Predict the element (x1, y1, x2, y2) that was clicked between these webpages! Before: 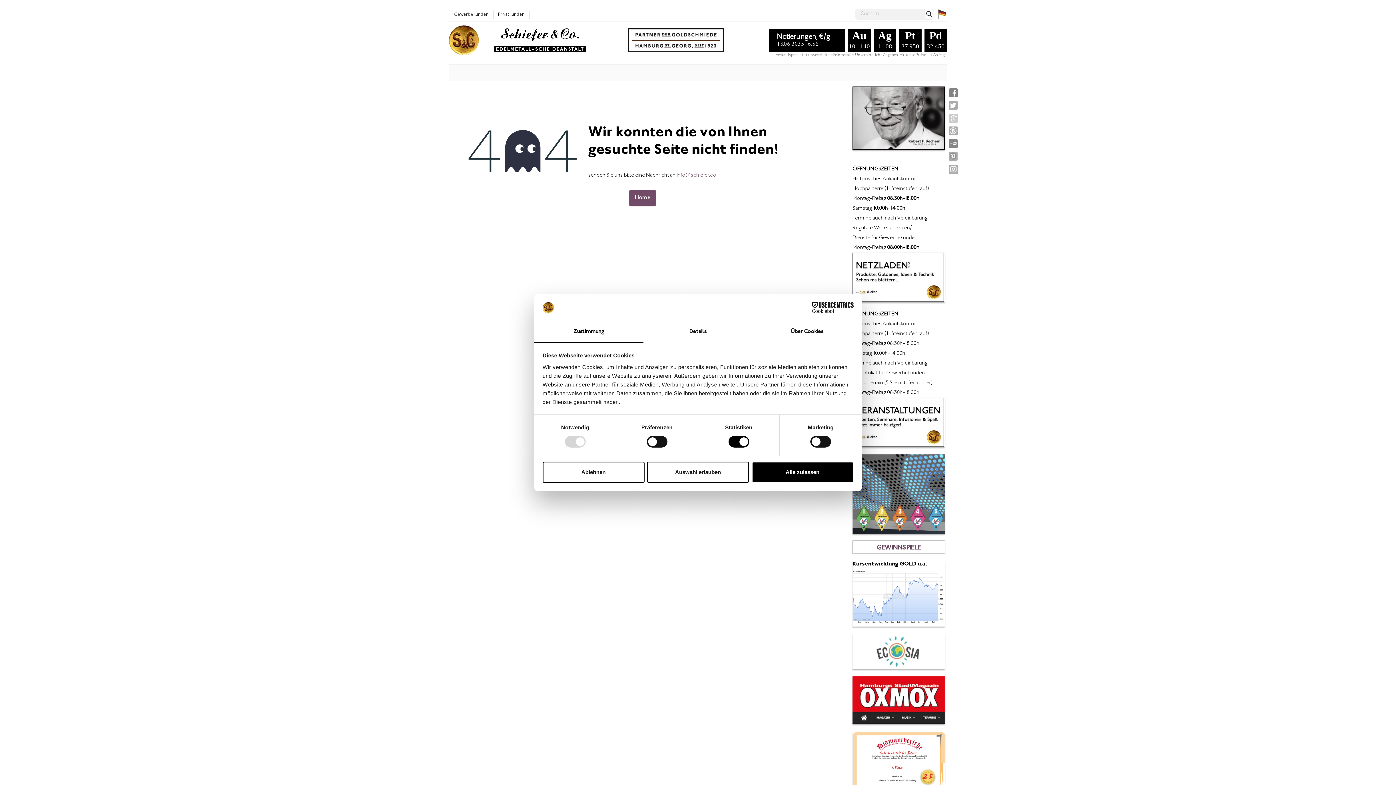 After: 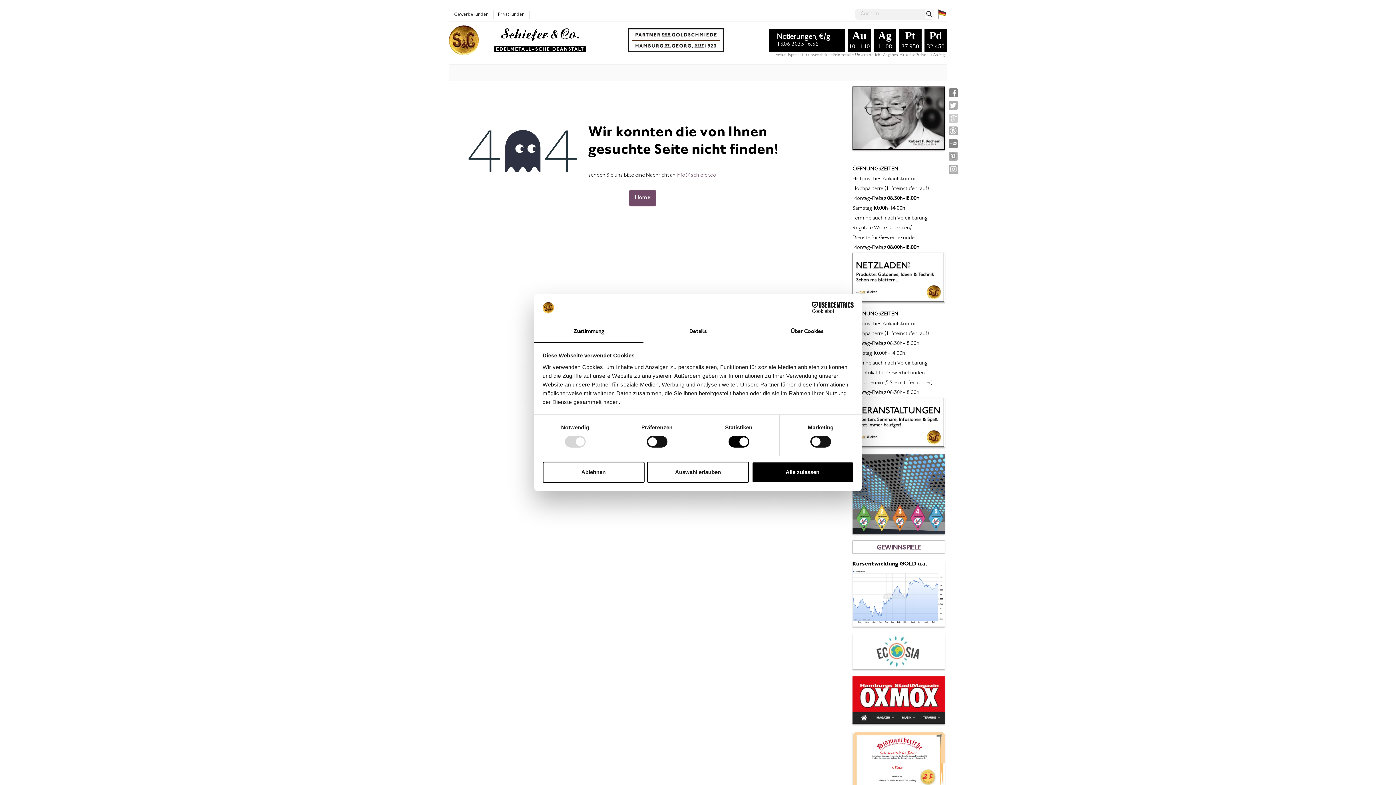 Action: bbox: (852, 761, 945, 766)